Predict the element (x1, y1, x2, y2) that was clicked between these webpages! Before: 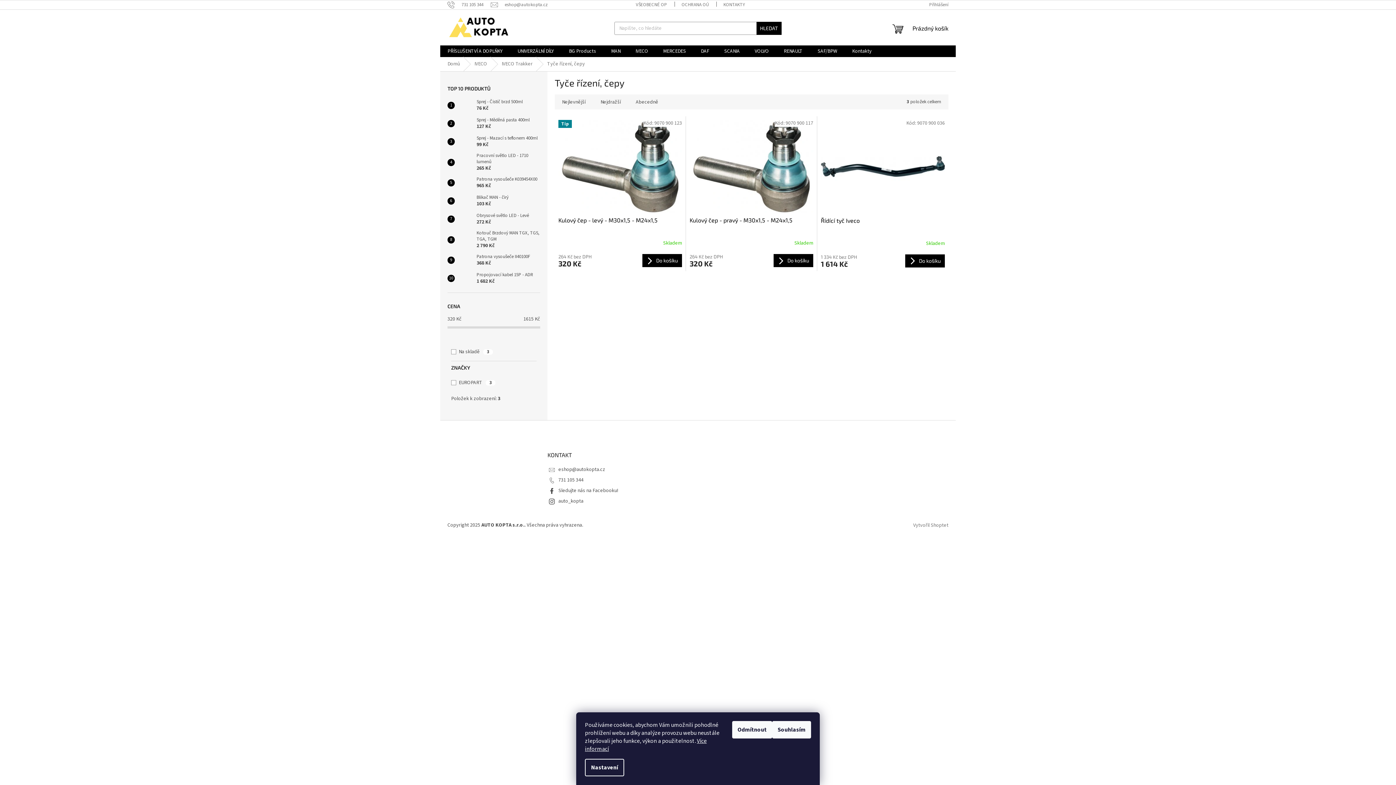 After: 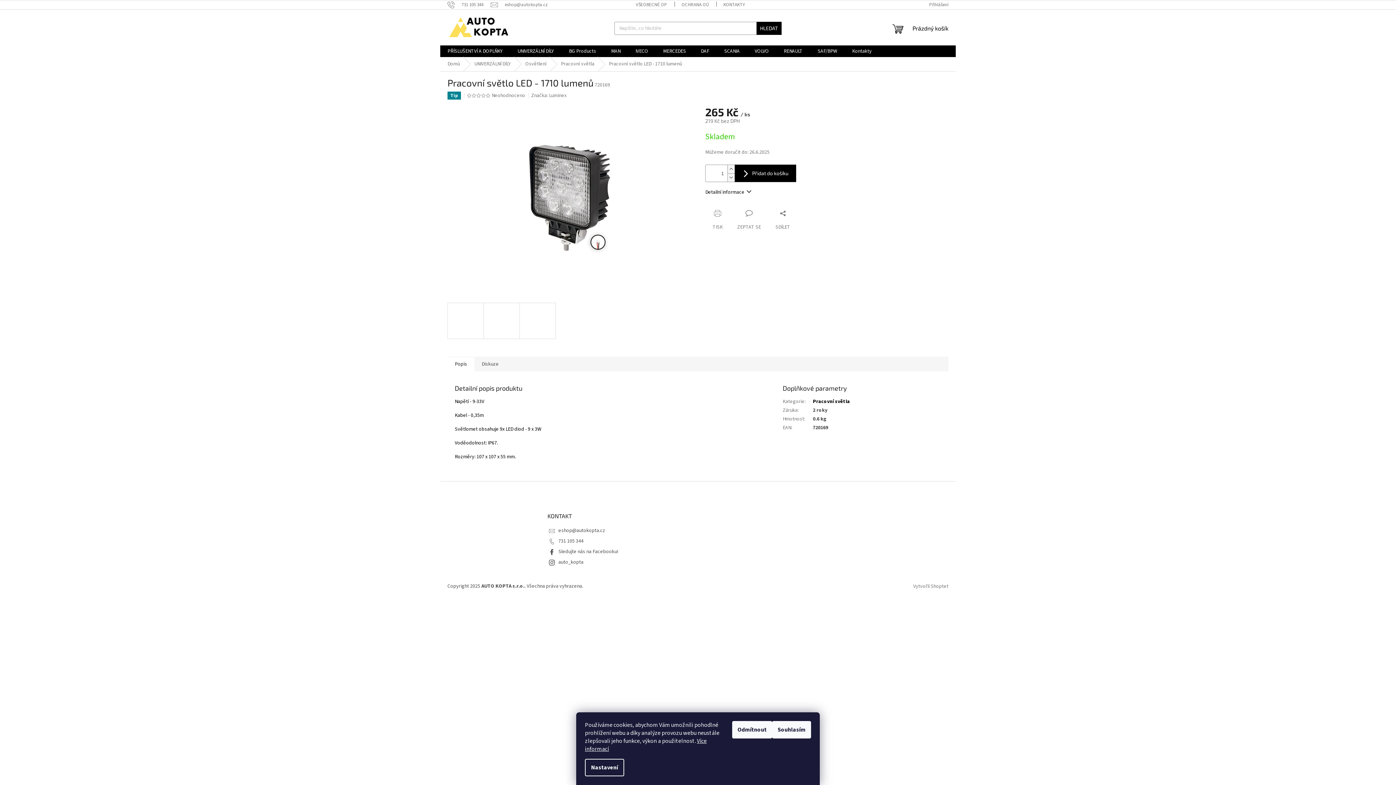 Action: bbox: (454, 155, 473, 169)